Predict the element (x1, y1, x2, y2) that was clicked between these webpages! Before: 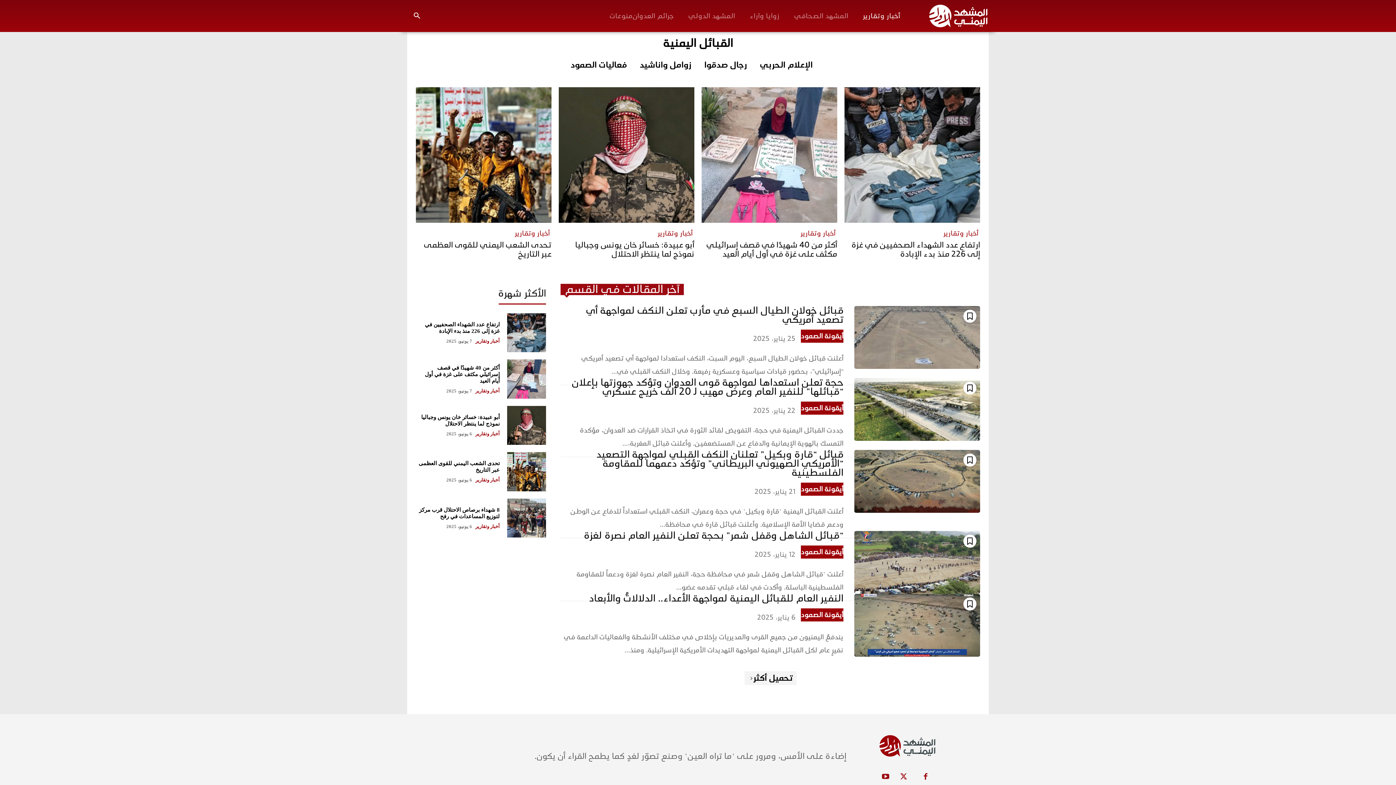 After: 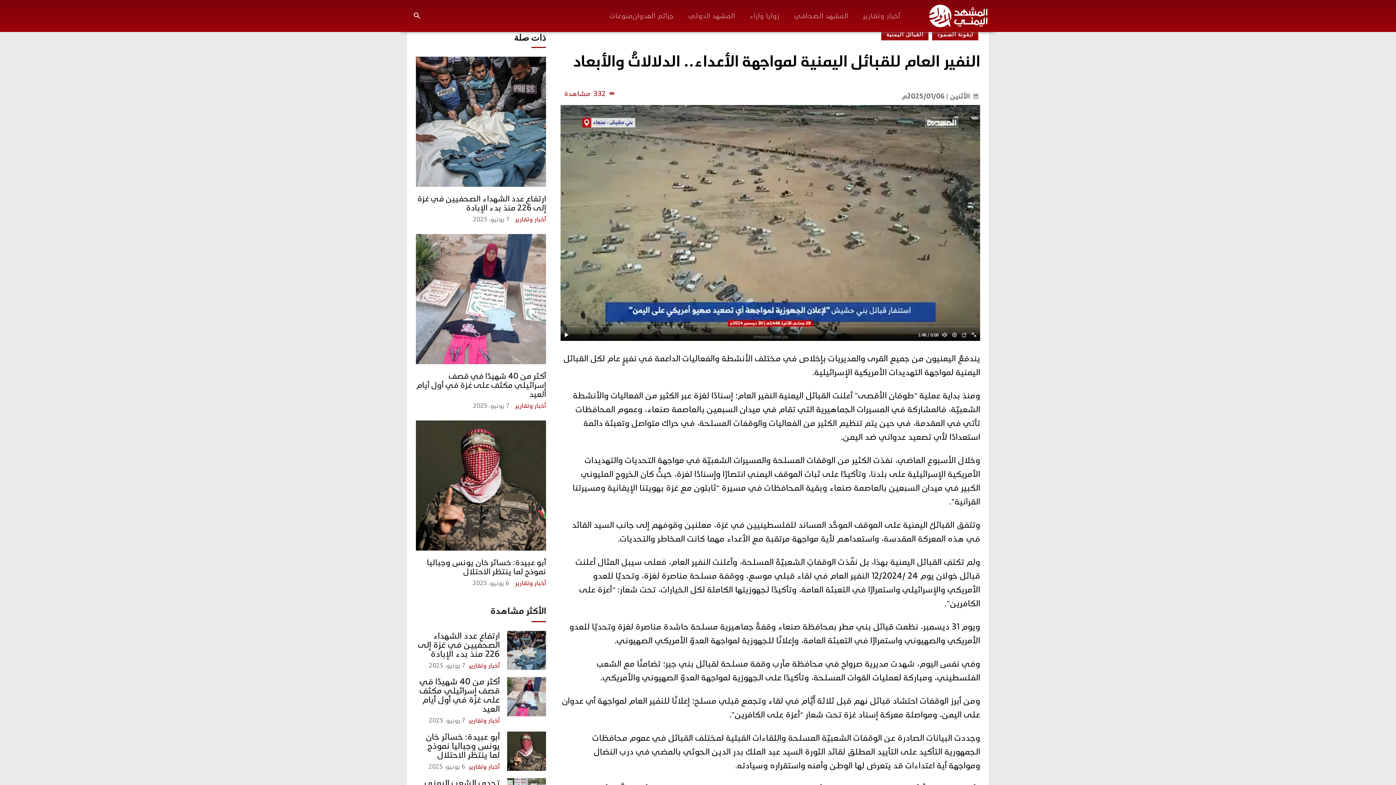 Action: bbox: (854, 594, 980, 657)